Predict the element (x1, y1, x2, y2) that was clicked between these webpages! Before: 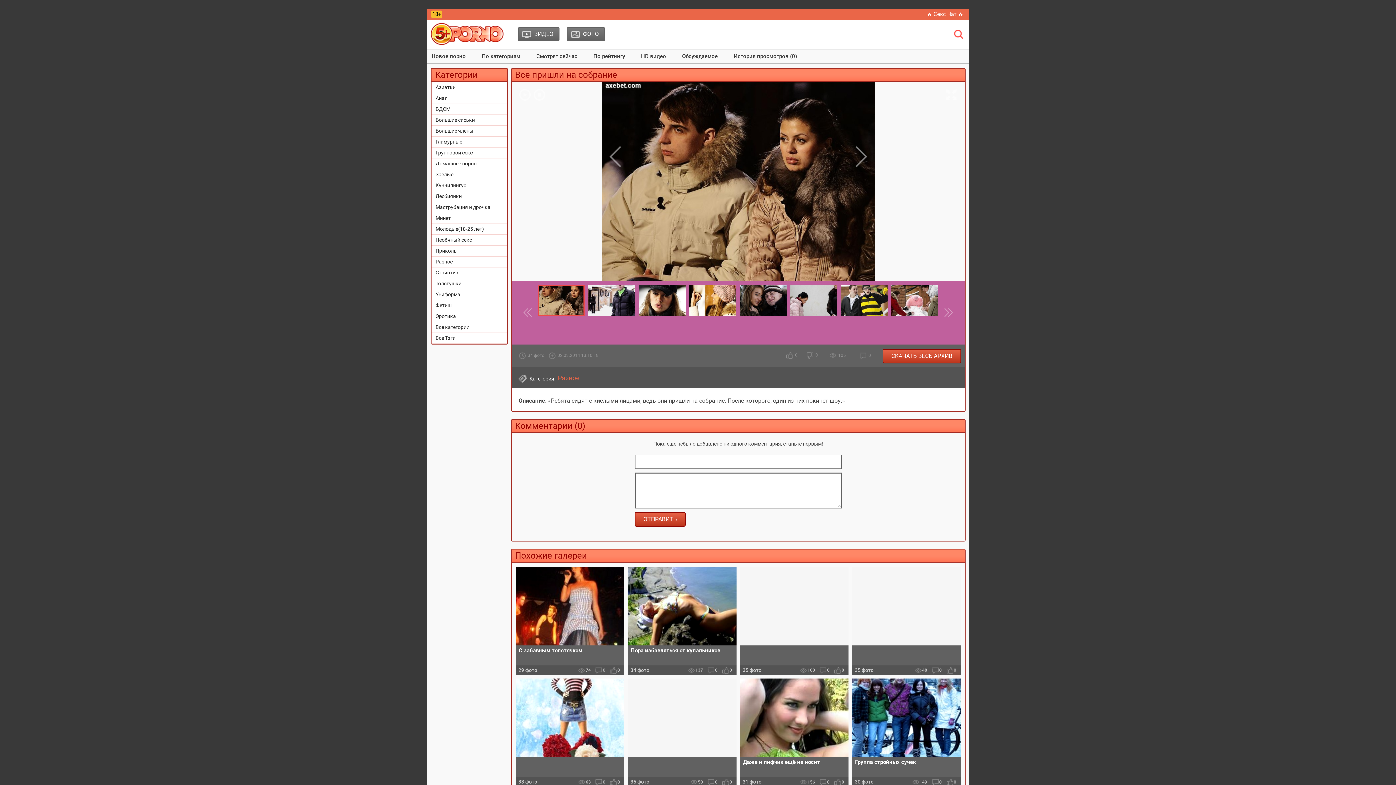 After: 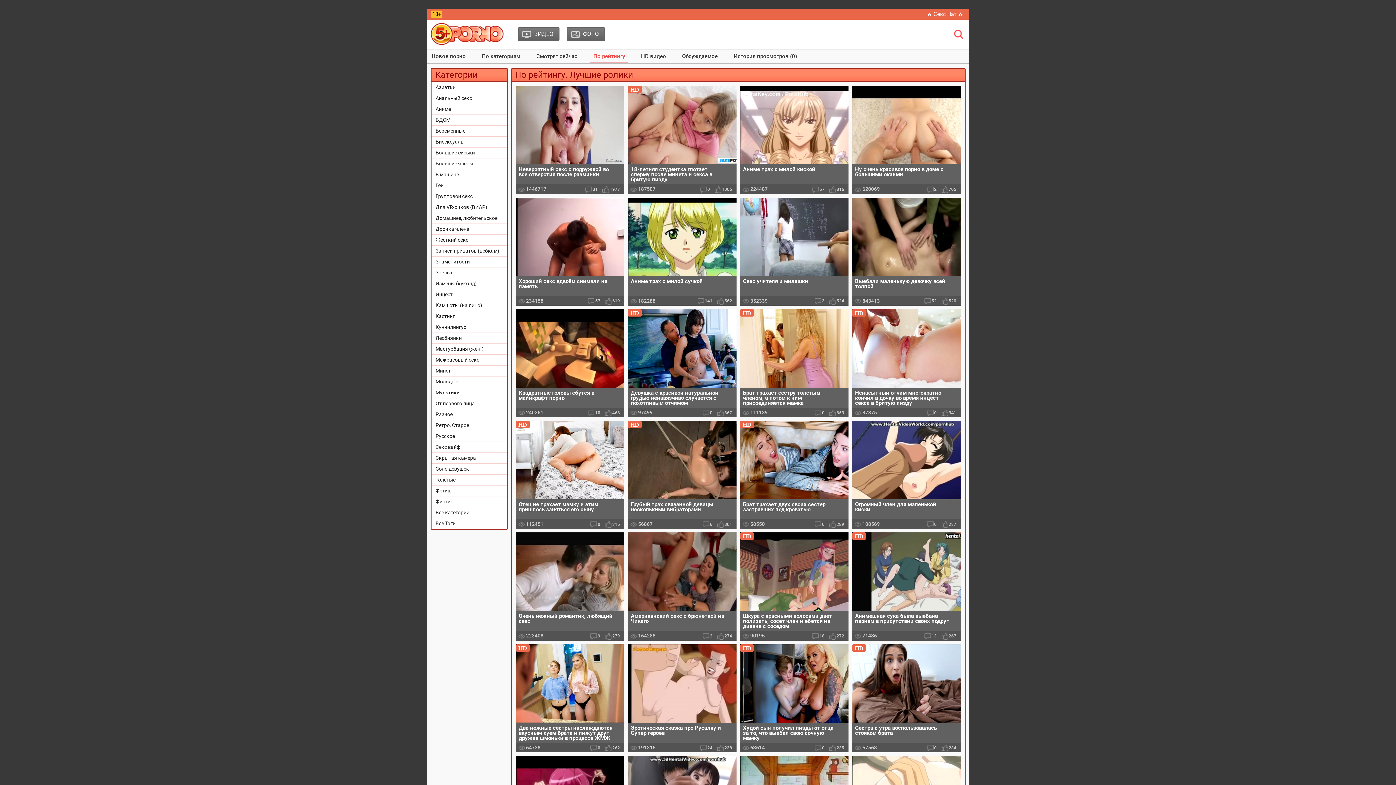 Action: label: По рейтингу bbox: (590, 49, 628, 63)